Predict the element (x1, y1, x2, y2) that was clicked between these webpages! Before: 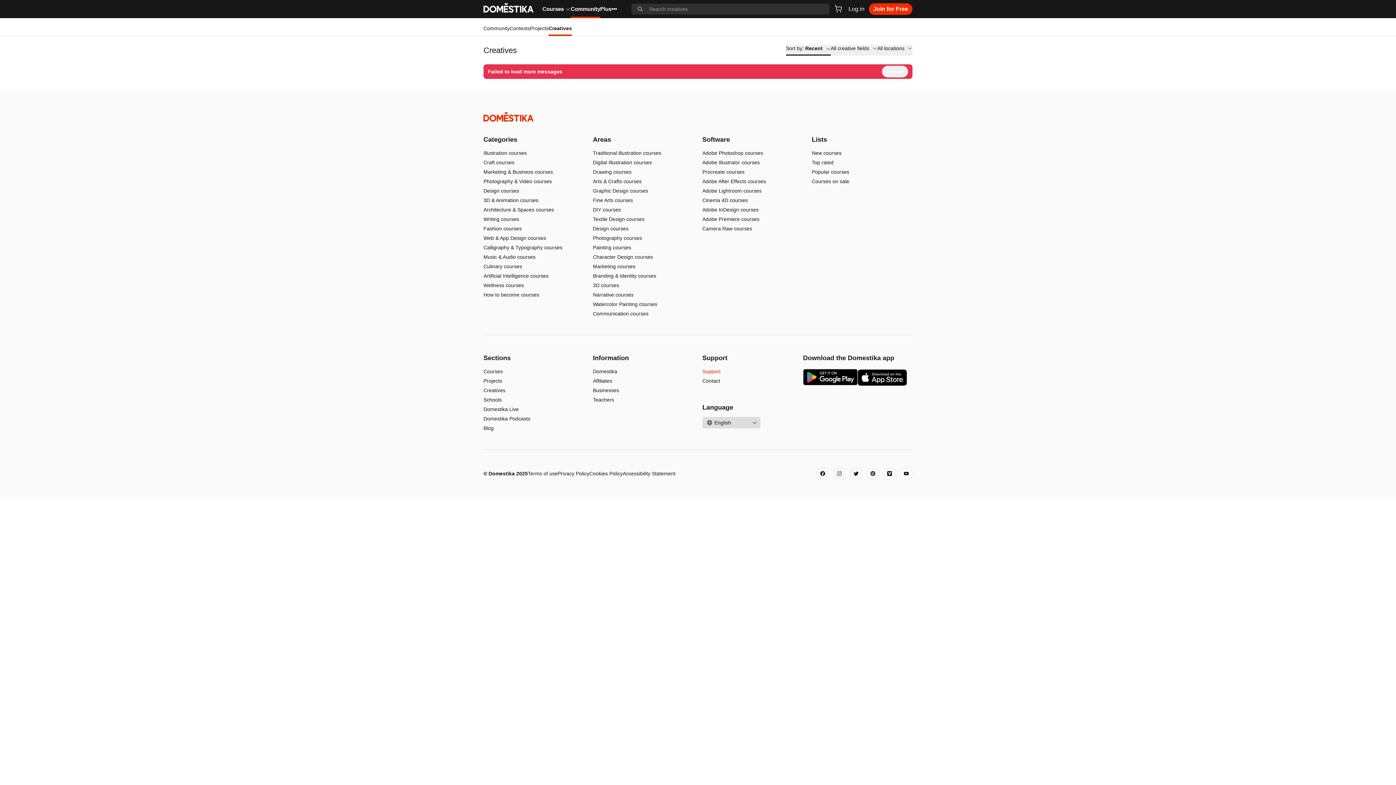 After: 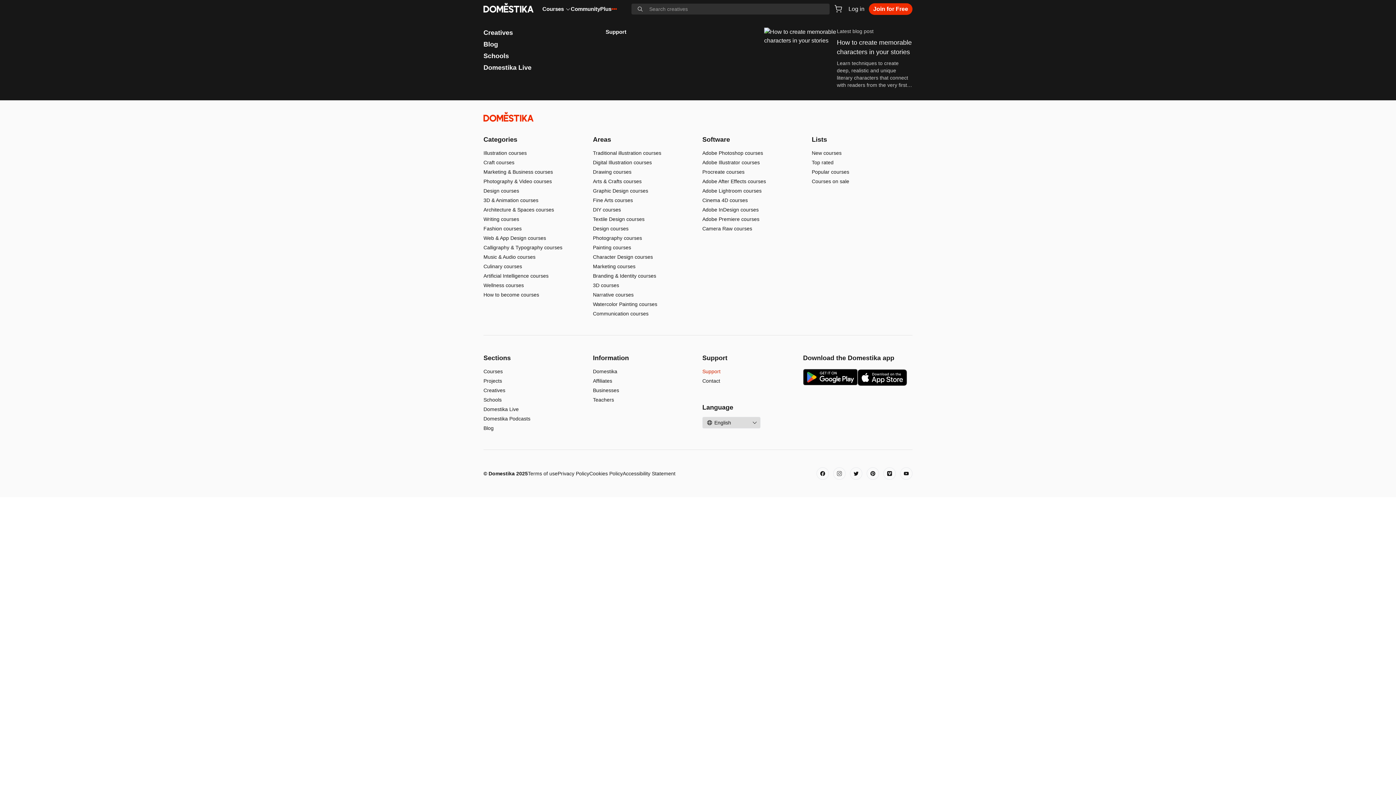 Action: label: ••• bbox: (611, 1, 617, 16)